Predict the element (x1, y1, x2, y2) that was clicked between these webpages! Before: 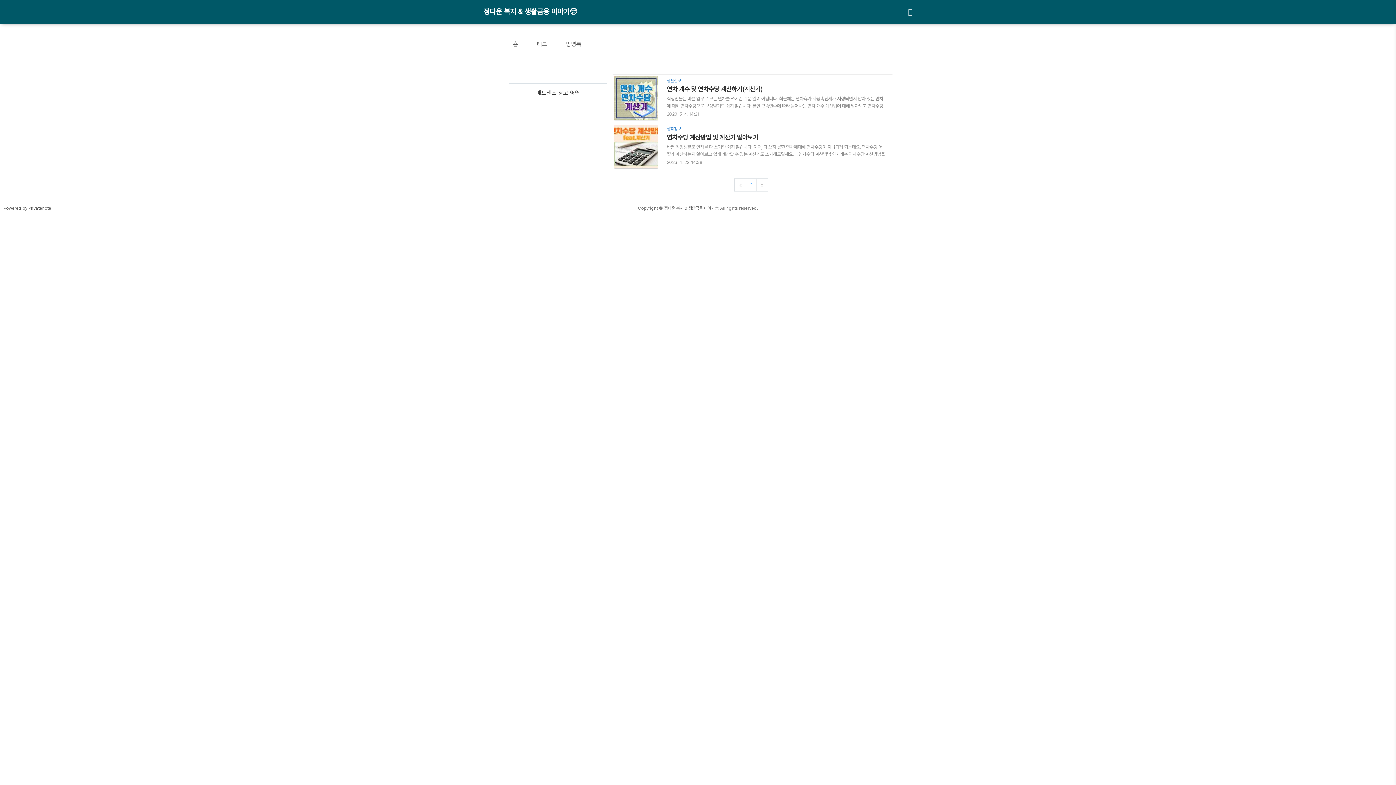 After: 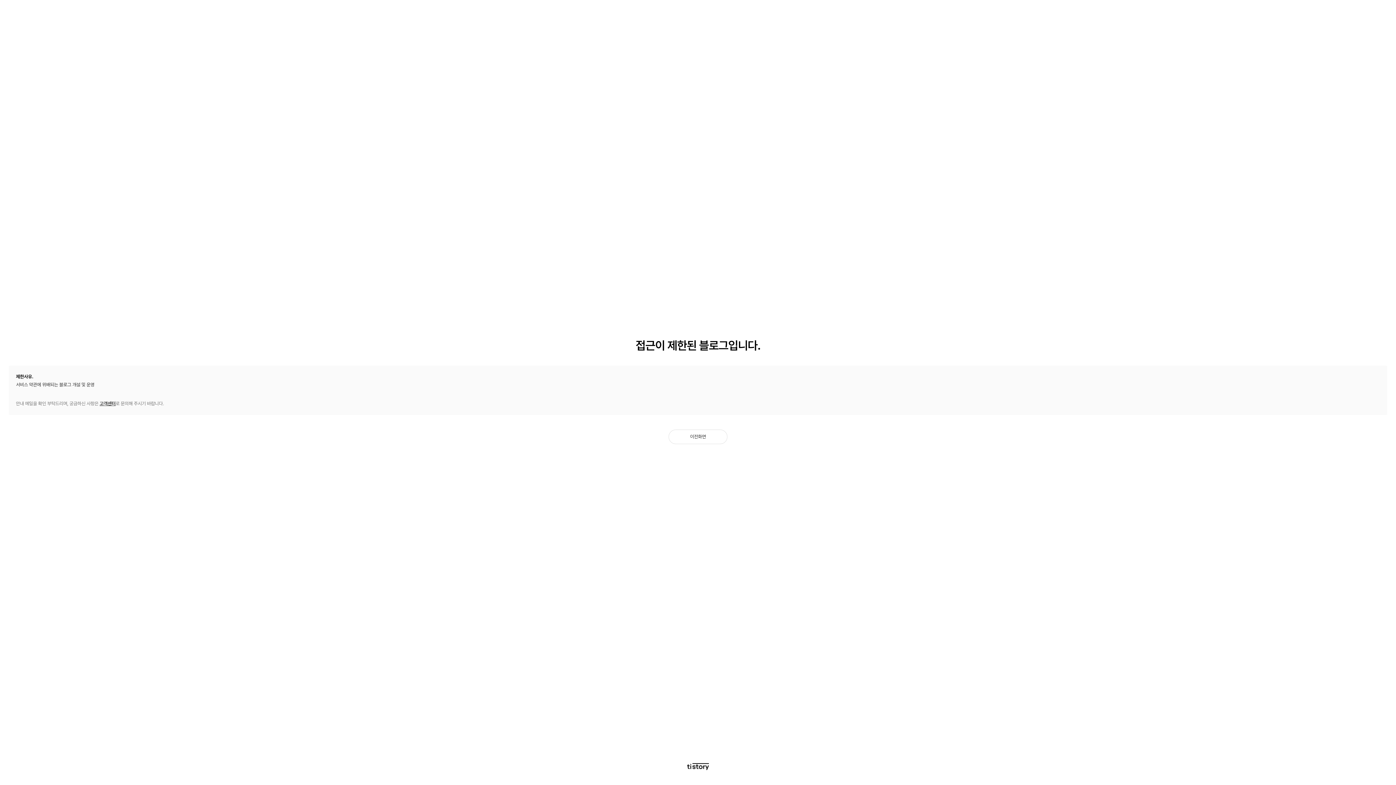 Action: bbox: (3, 205, 51, 210) label: Powered by Privatenote